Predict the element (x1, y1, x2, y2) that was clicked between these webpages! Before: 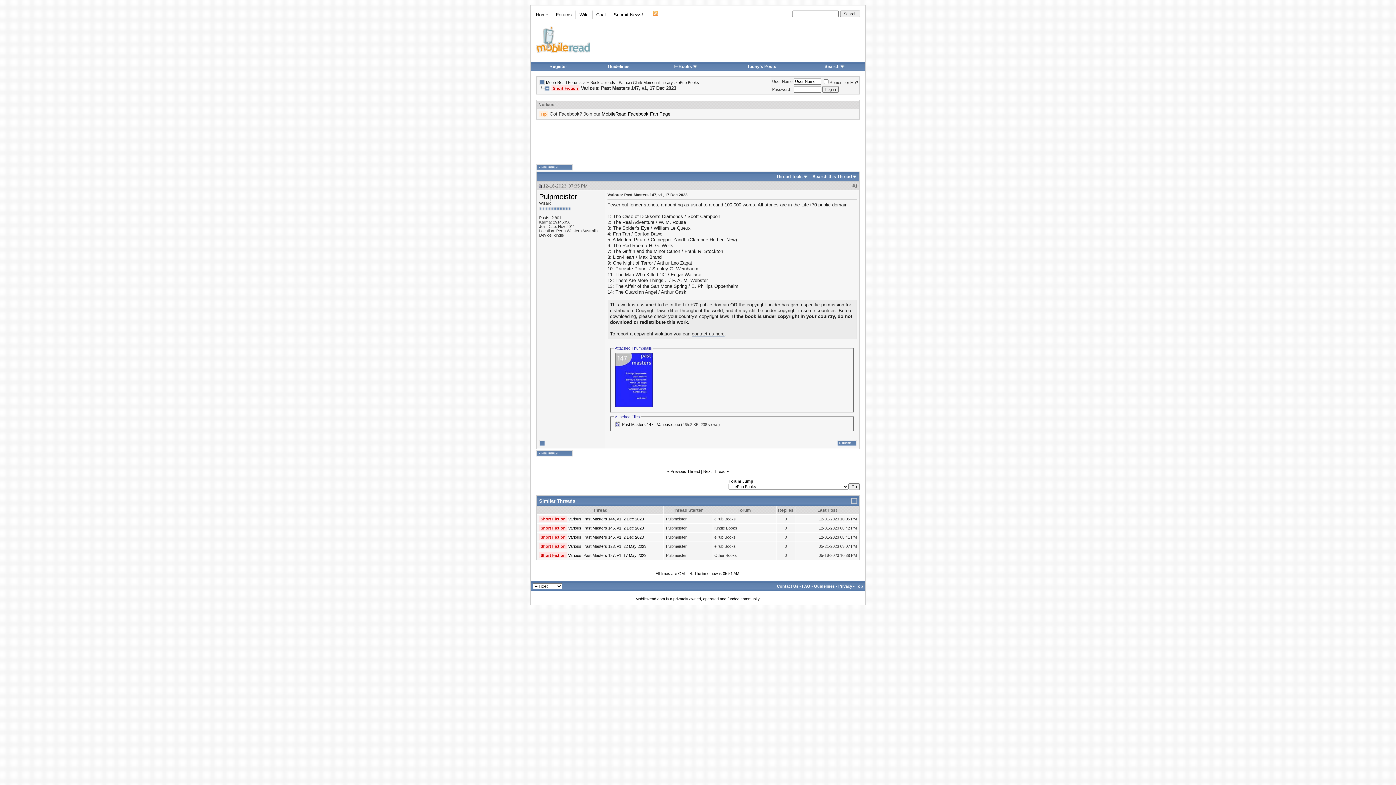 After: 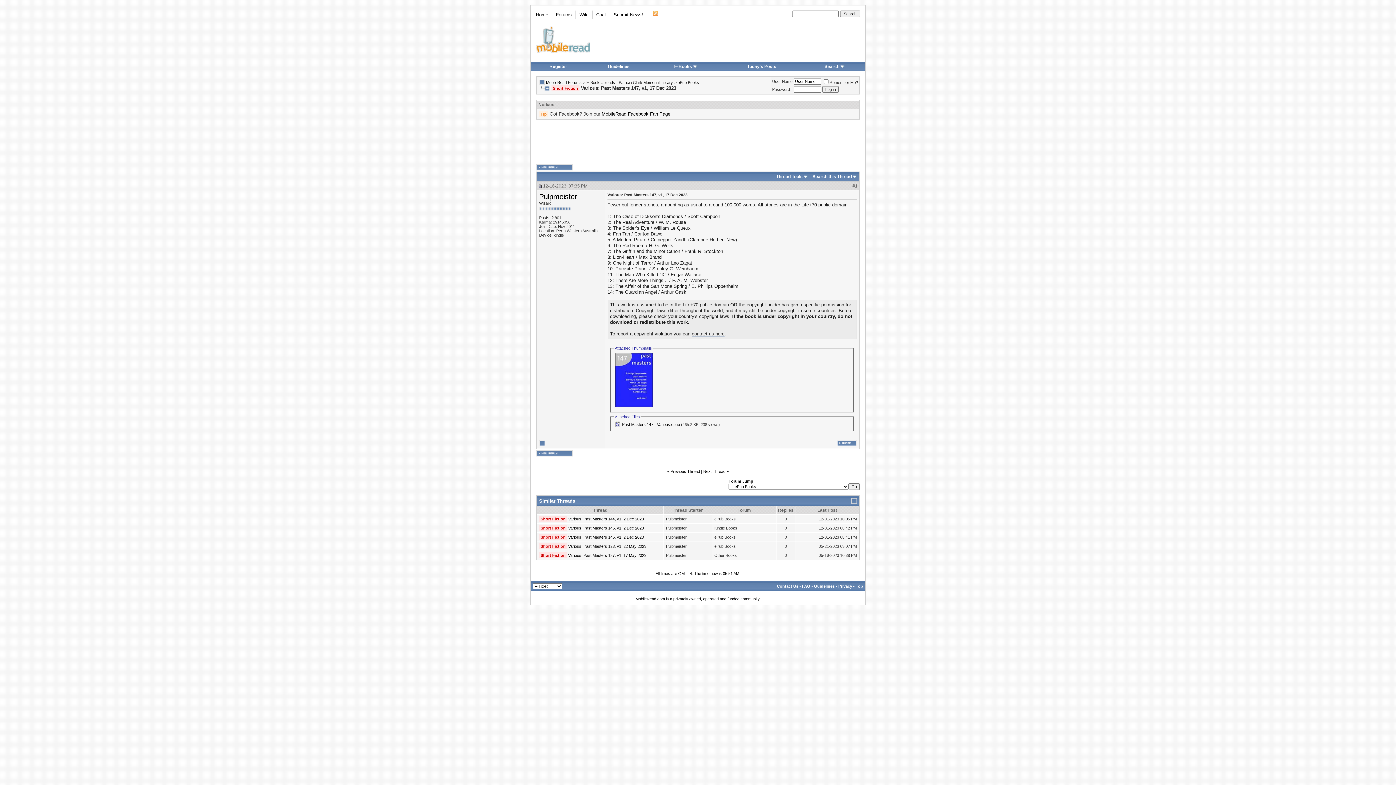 Action: bbox: (856, 584, 863, 588) label: Top